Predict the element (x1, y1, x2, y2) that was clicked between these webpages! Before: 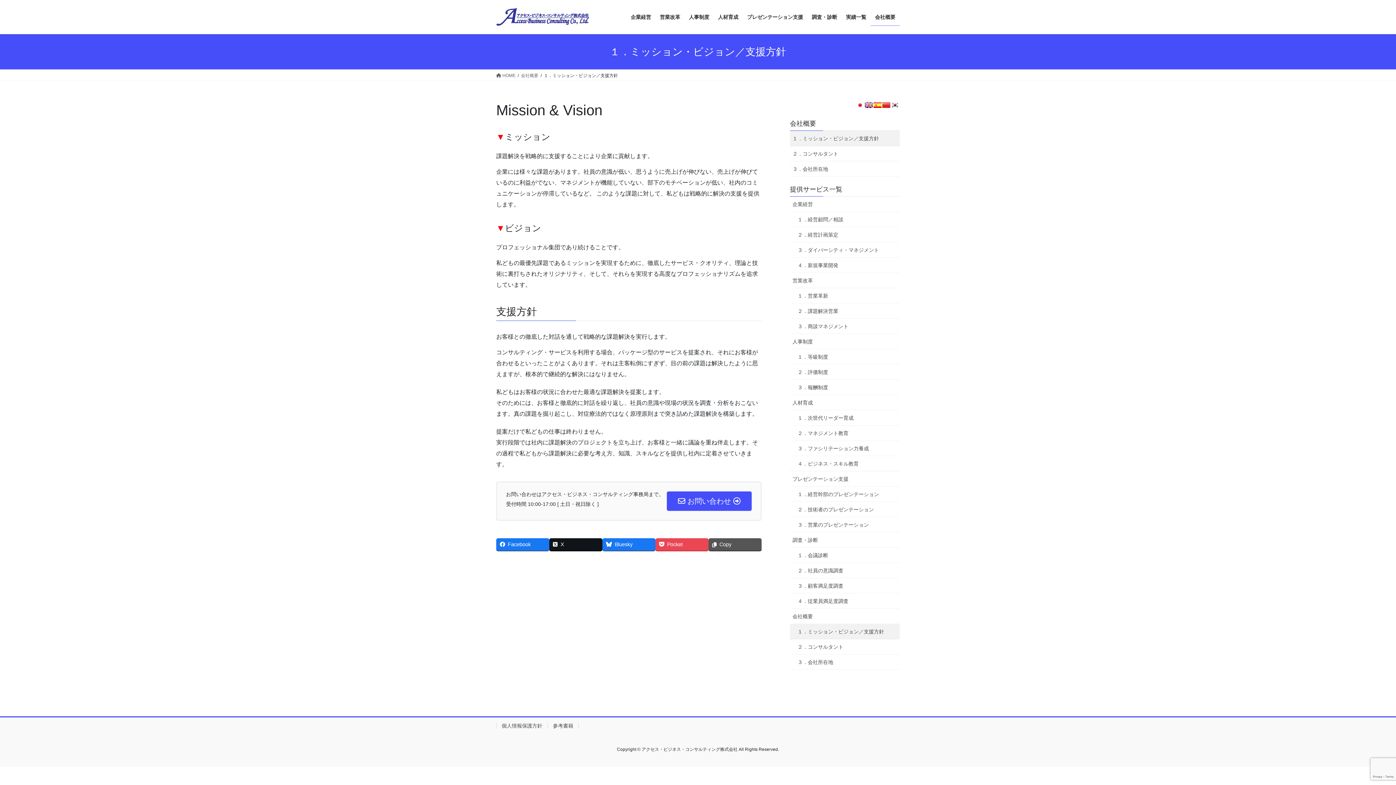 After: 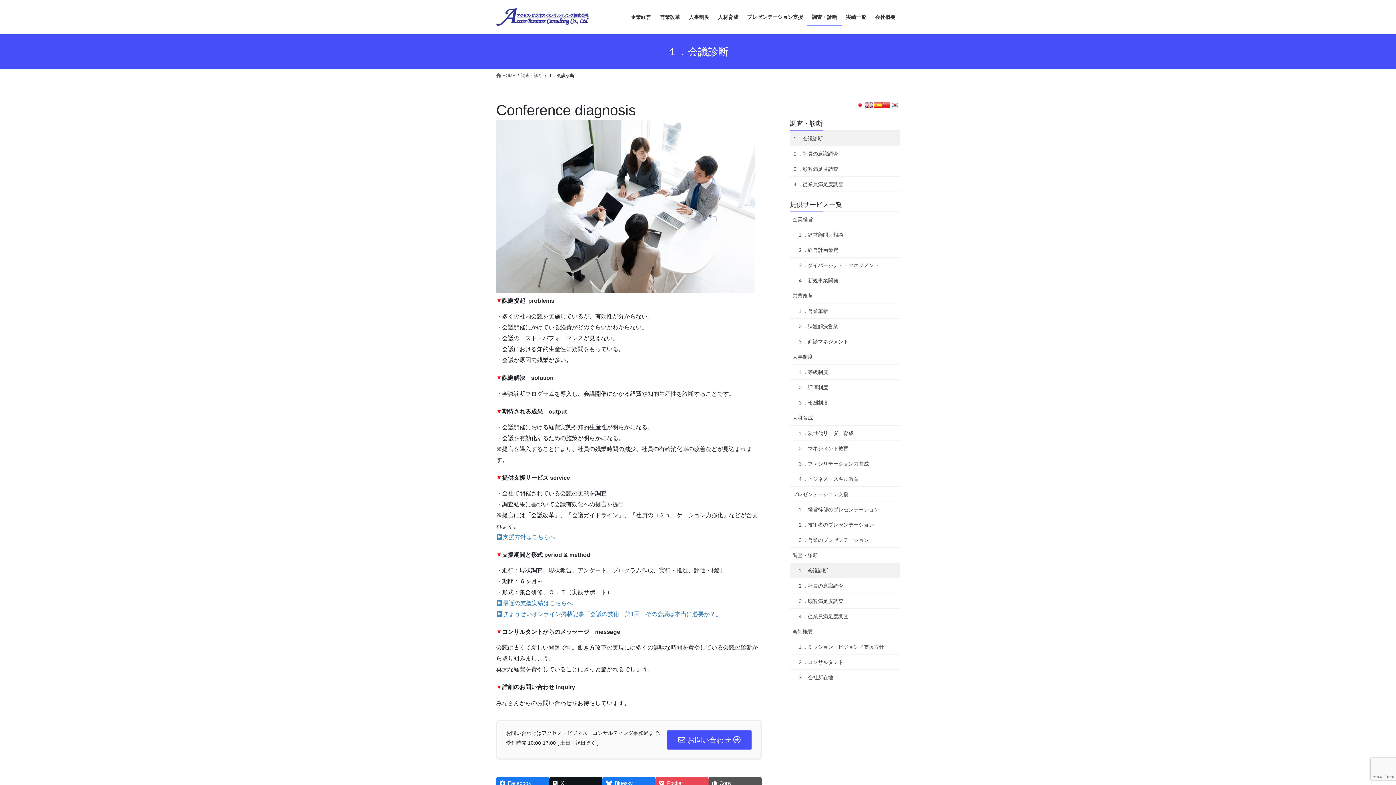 Action: bbox: (790, 548, 900, 563) label: １．会議診断